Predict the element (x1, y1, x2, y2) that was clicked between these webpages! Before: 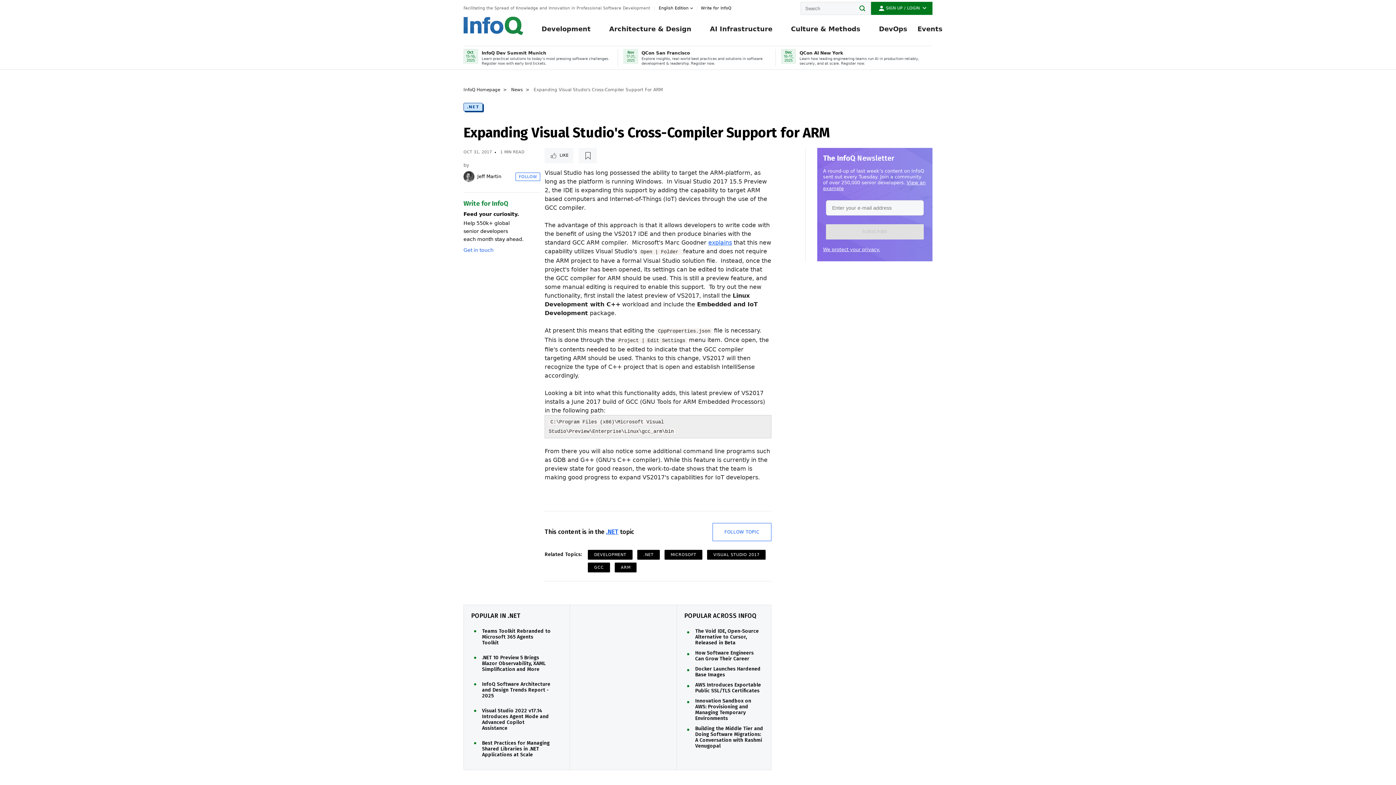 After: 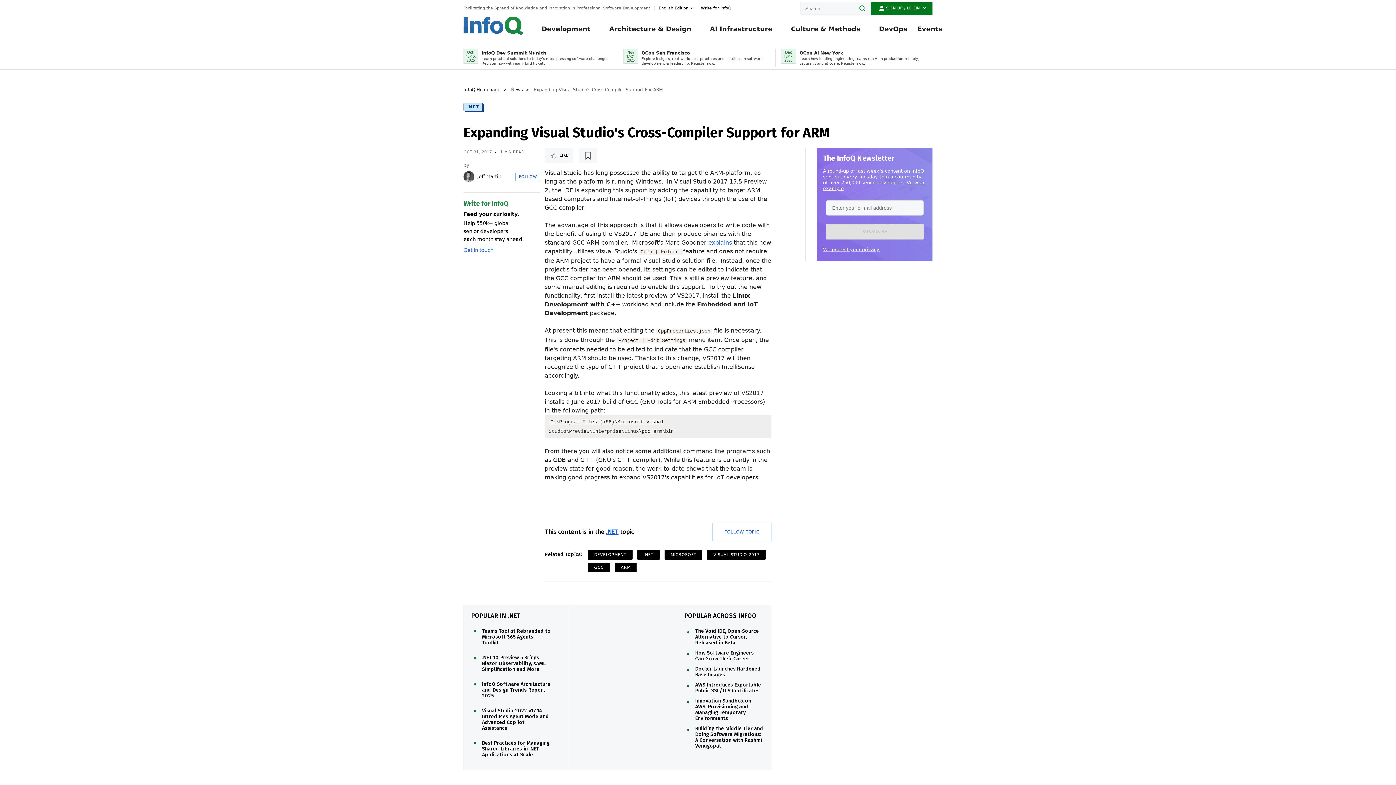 Action: bbox: (917, 21, 942, 45) label: Events